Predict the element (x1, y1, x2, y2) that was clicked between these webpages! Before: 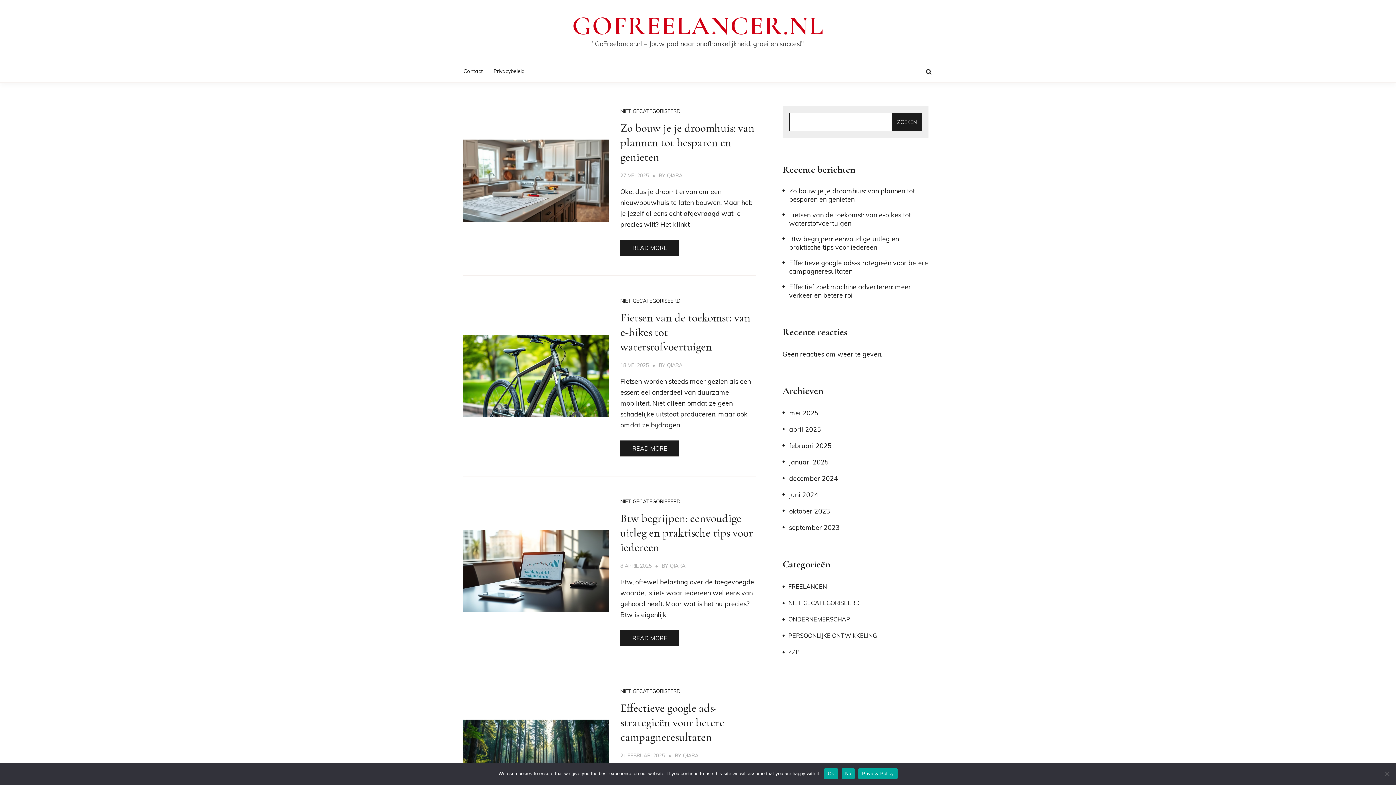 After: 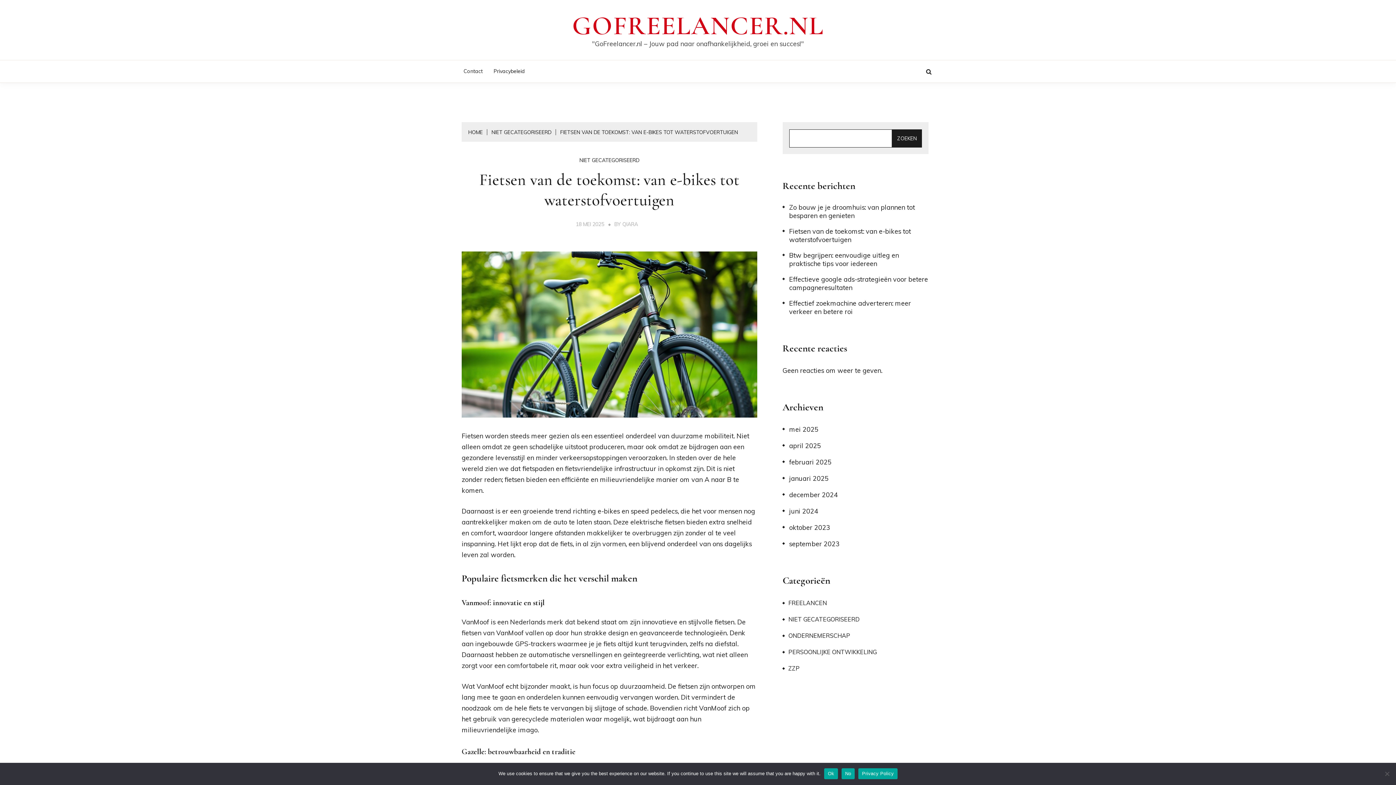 Action: bbox: (462, 334, 609, 417)